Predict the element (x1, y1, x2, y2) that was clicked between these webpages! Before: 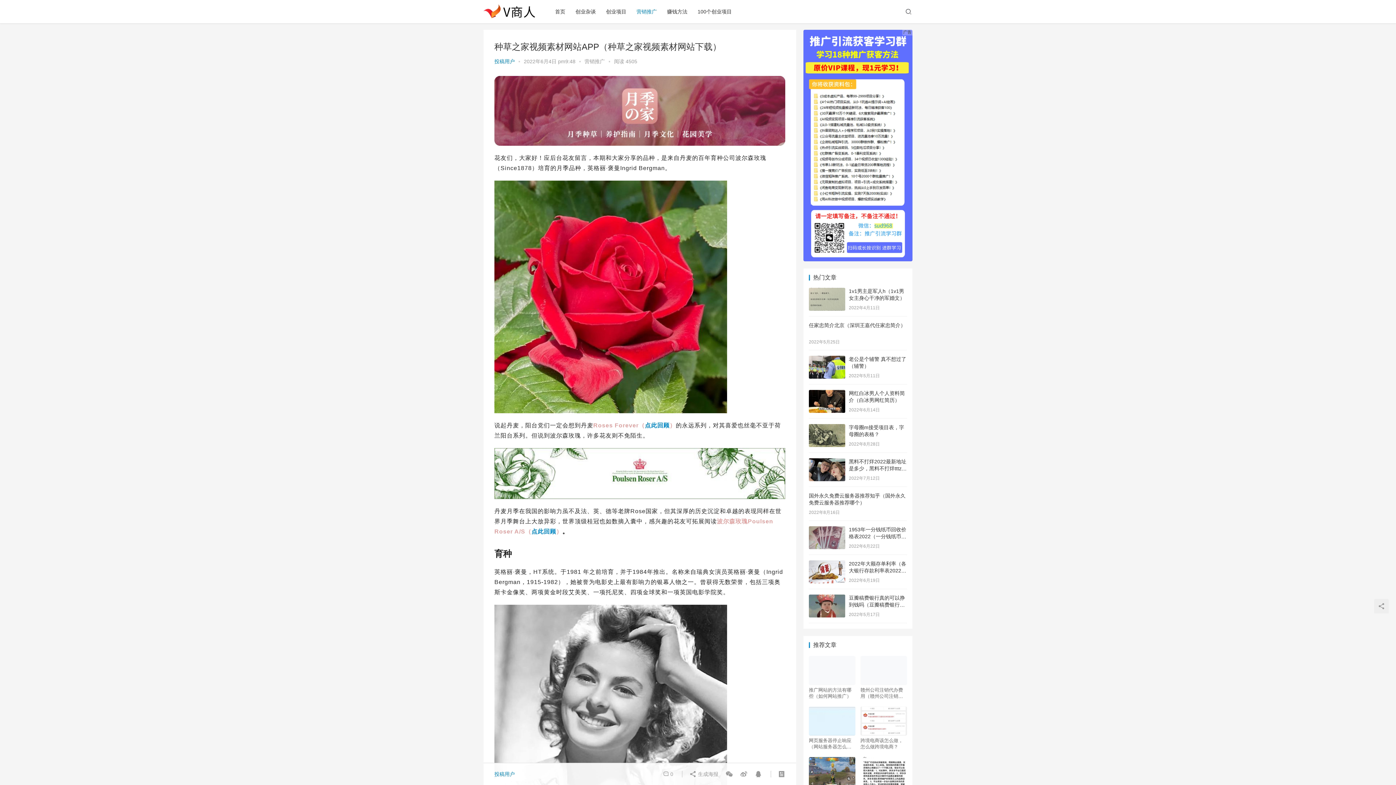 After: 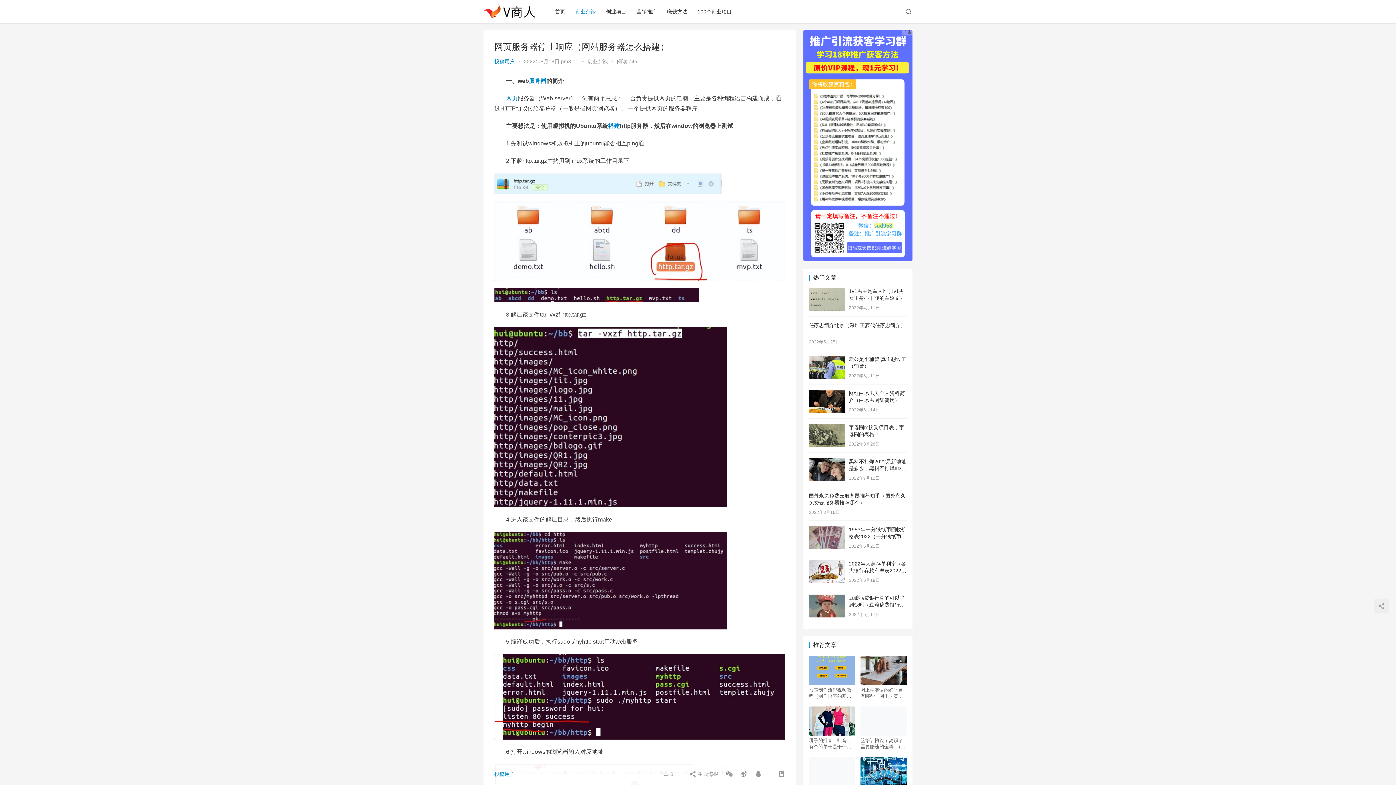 Action: bbox: (809, 737, 855, 750) label: 网页服务器停止响应（网站服务器怎么搭建）